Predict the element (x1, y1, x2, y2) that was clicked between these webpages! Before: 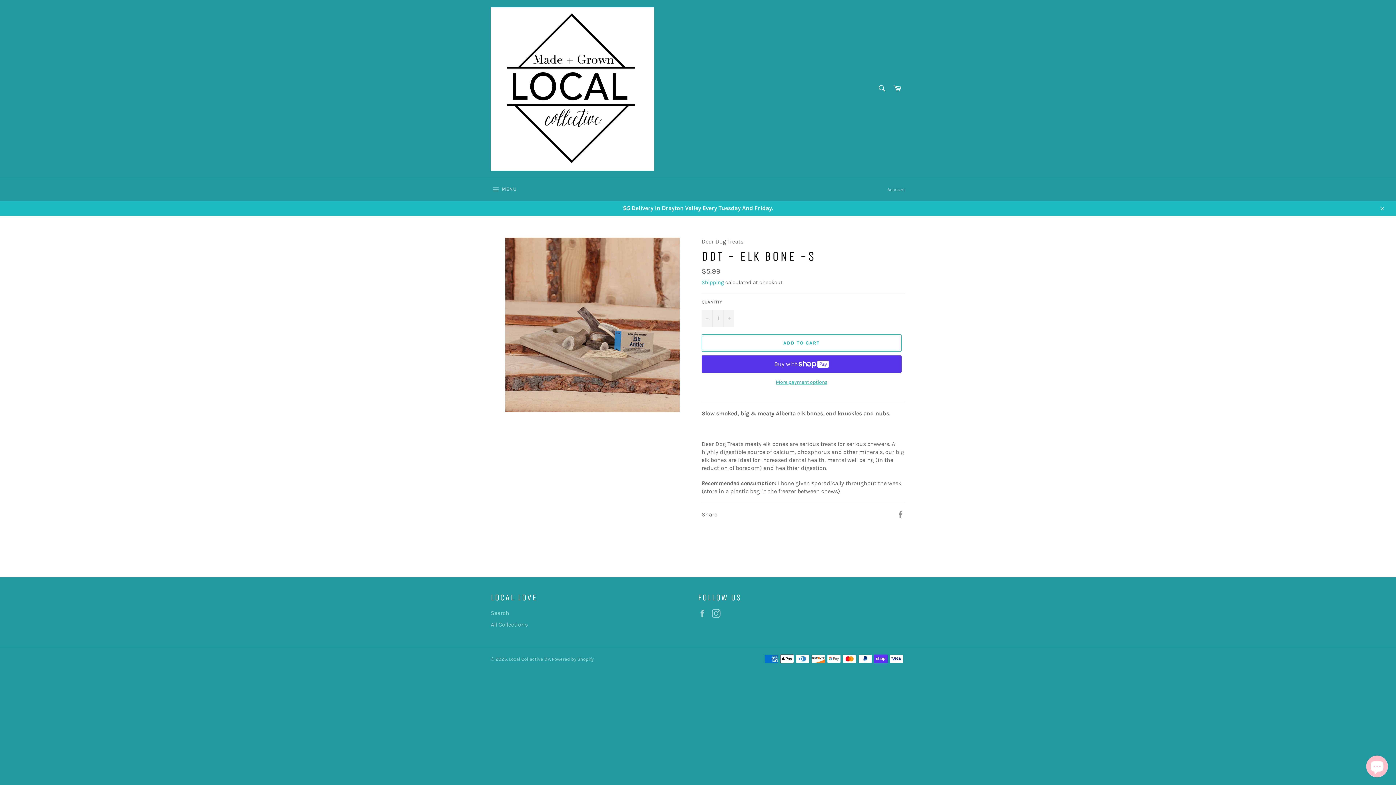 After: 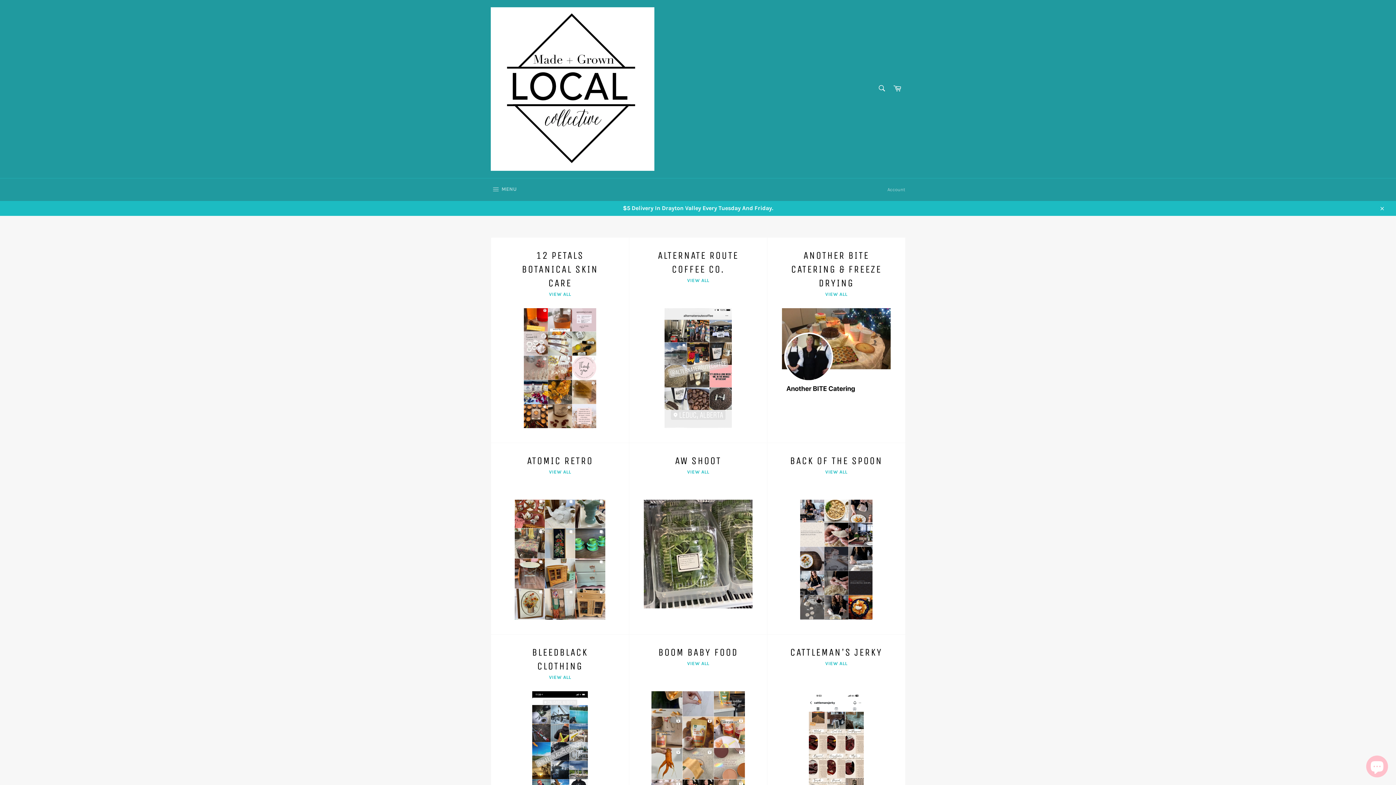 Action: label: All Collections bbox: (490, 621, 528, 628)